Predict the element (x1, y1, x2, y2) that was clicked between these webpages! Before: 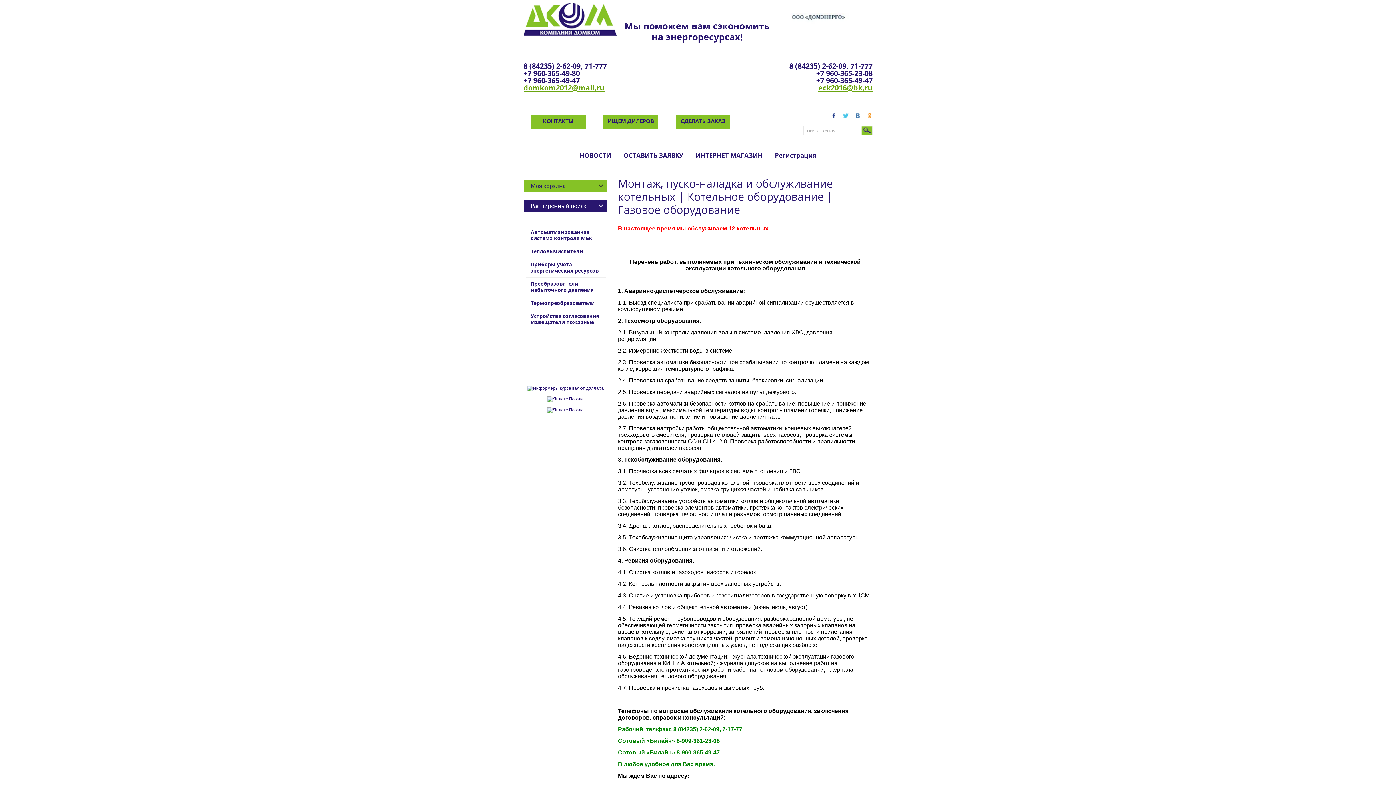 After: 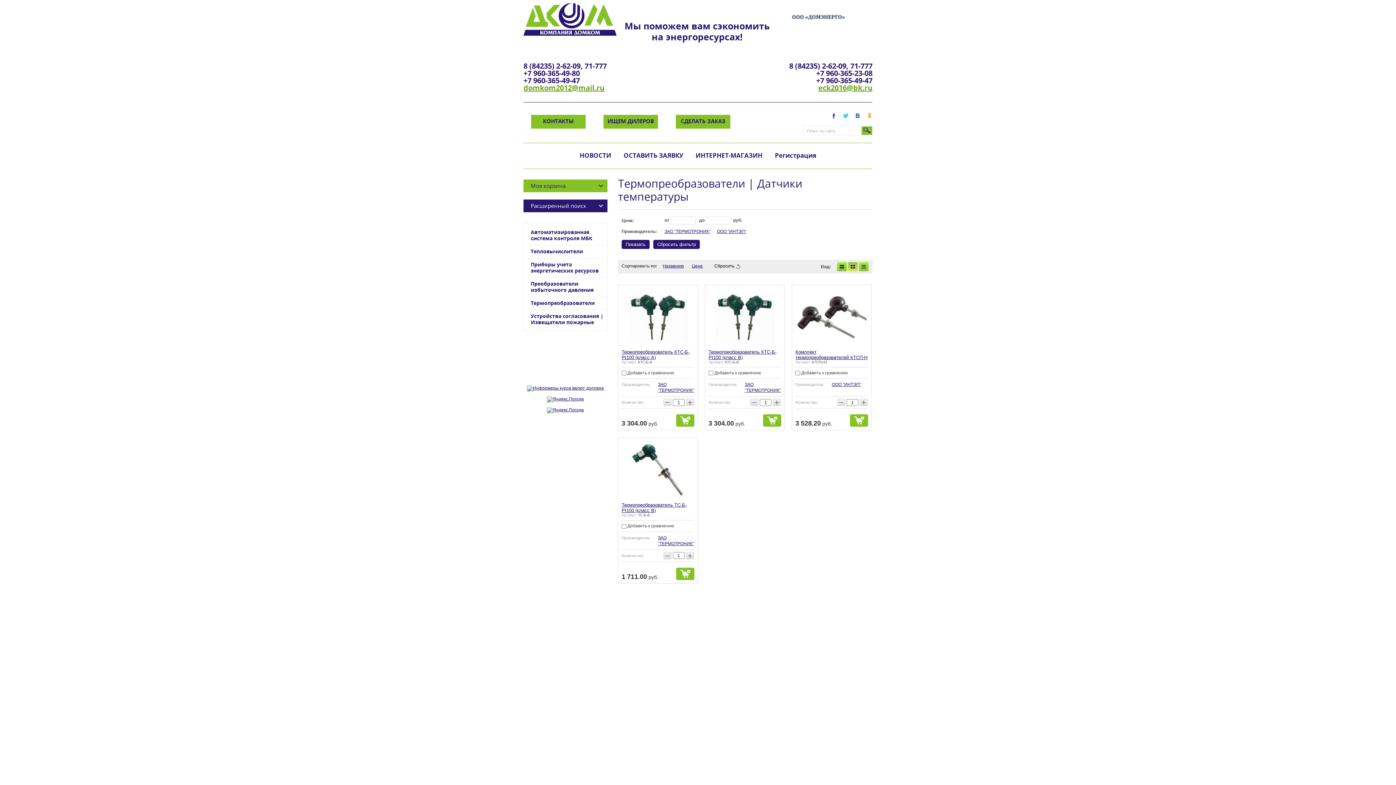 Action: bbox: (524, 296, 607, 310) label: Термопреобразователи